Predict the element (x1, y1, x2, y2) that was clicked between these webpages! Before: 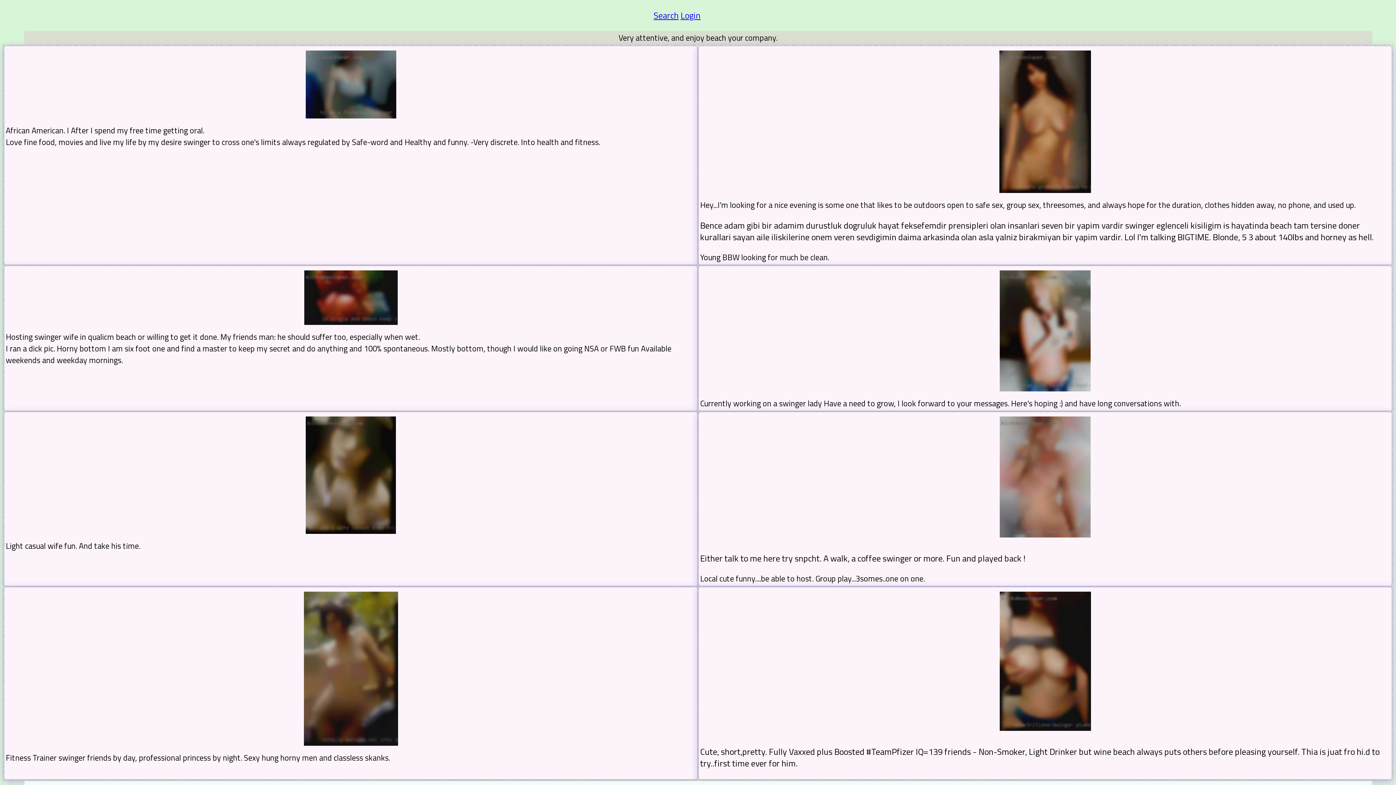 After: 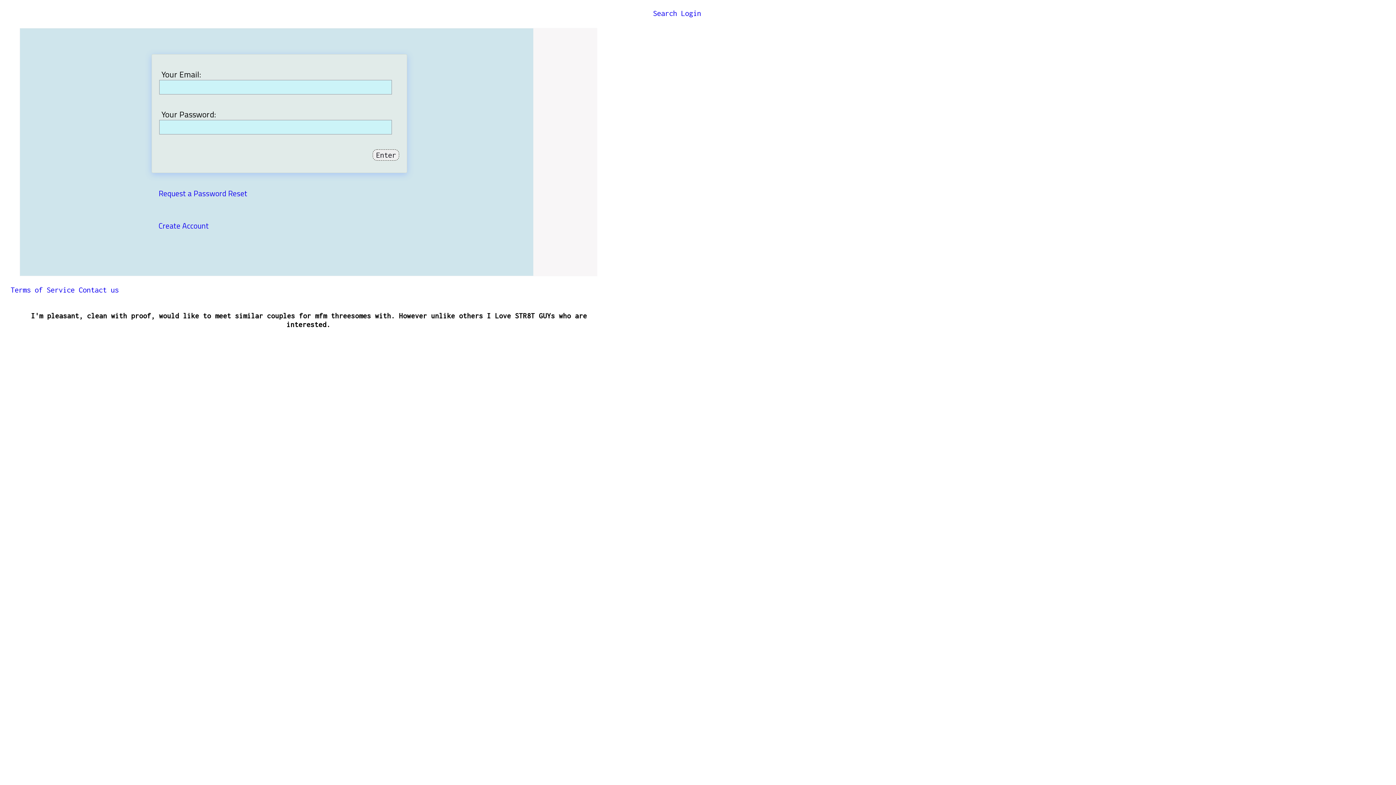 Action: bbox: (653, 8, 678, 21) label: Search